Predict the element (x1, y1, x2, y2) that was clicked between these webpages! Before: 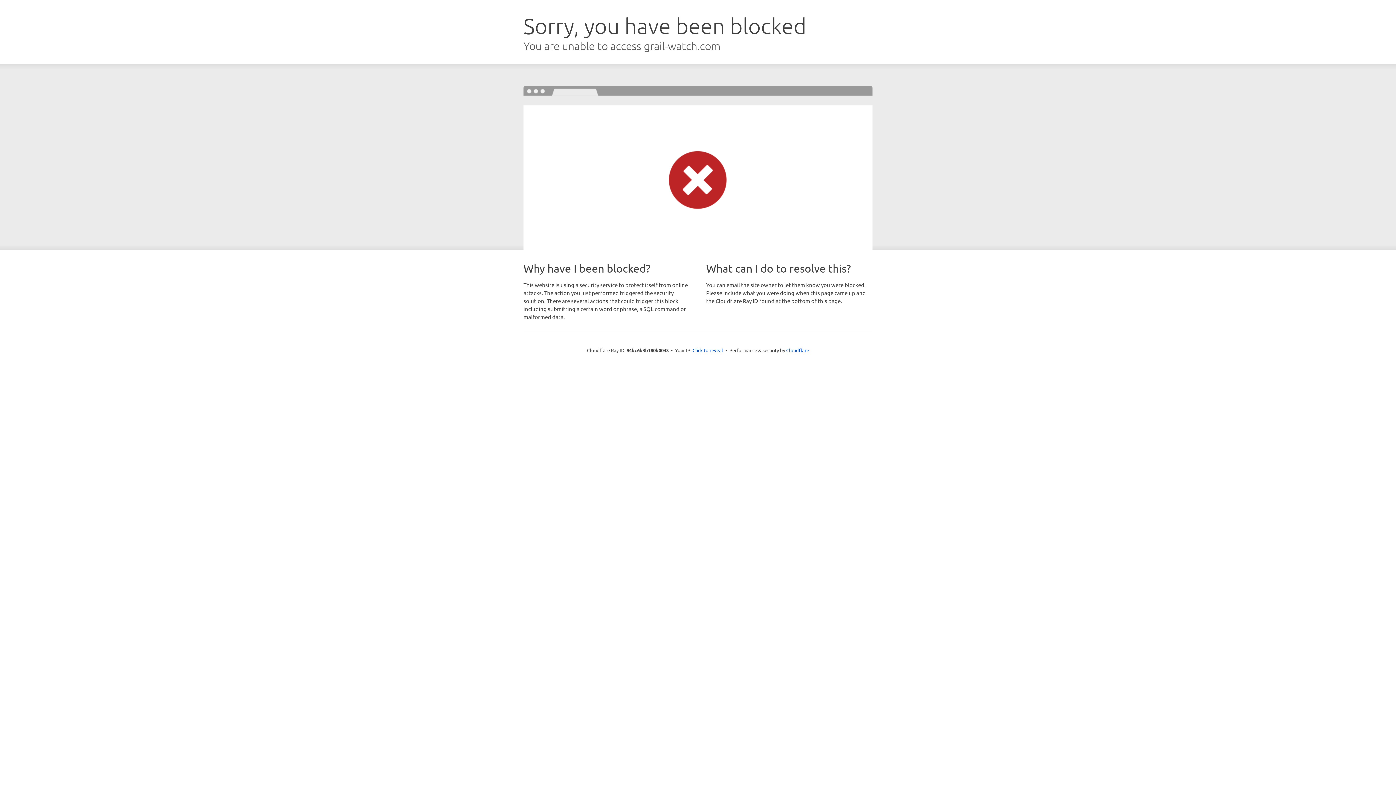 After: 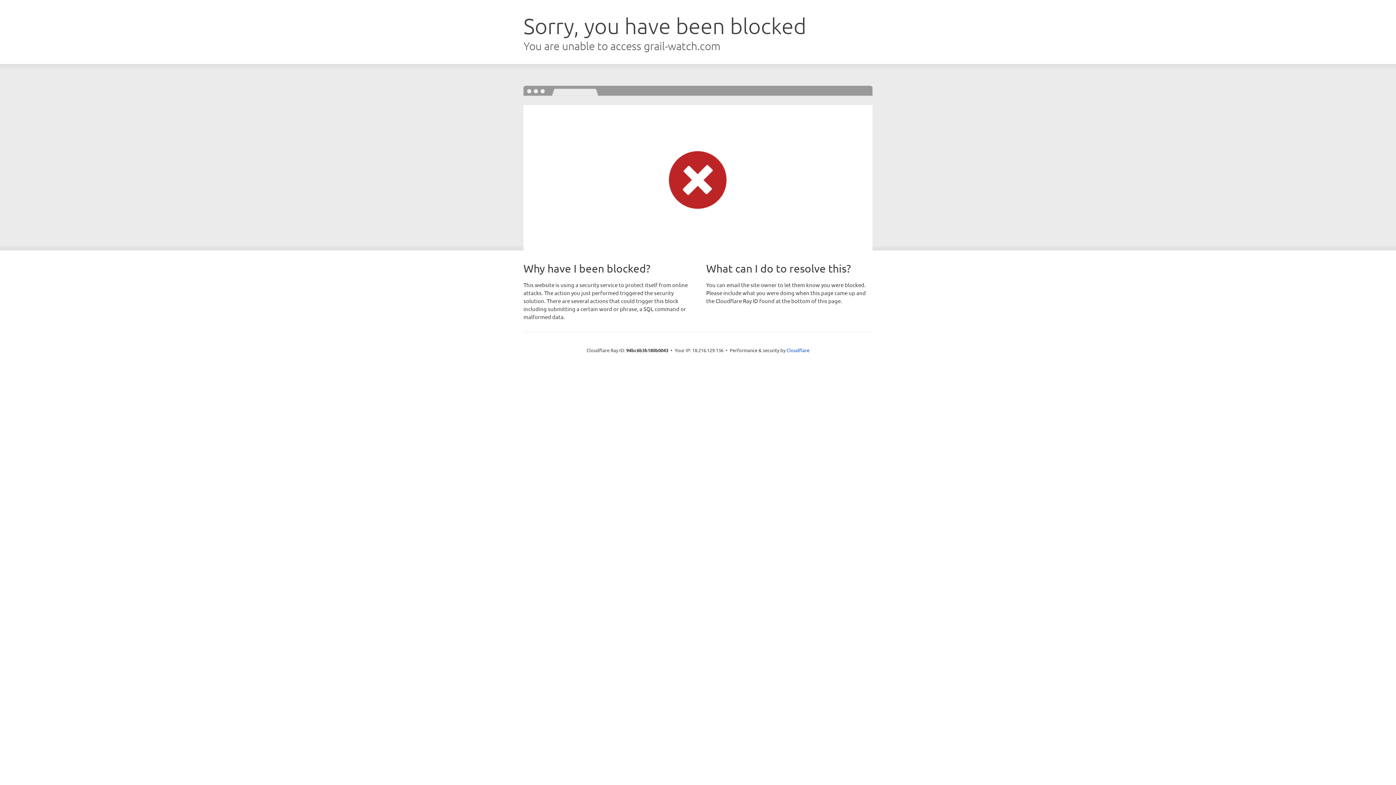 Action: bbox: (692, 346, 723, 353) label: Click to reveal